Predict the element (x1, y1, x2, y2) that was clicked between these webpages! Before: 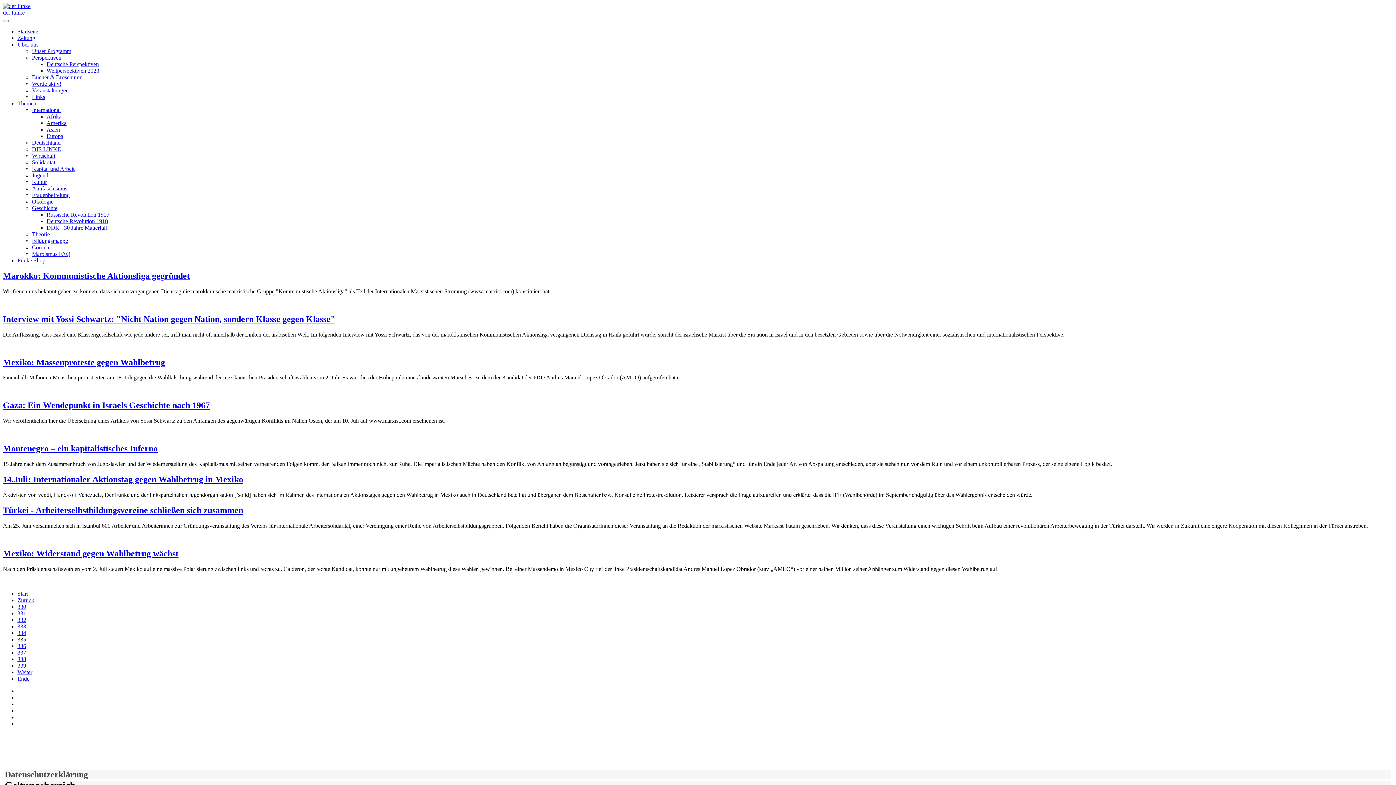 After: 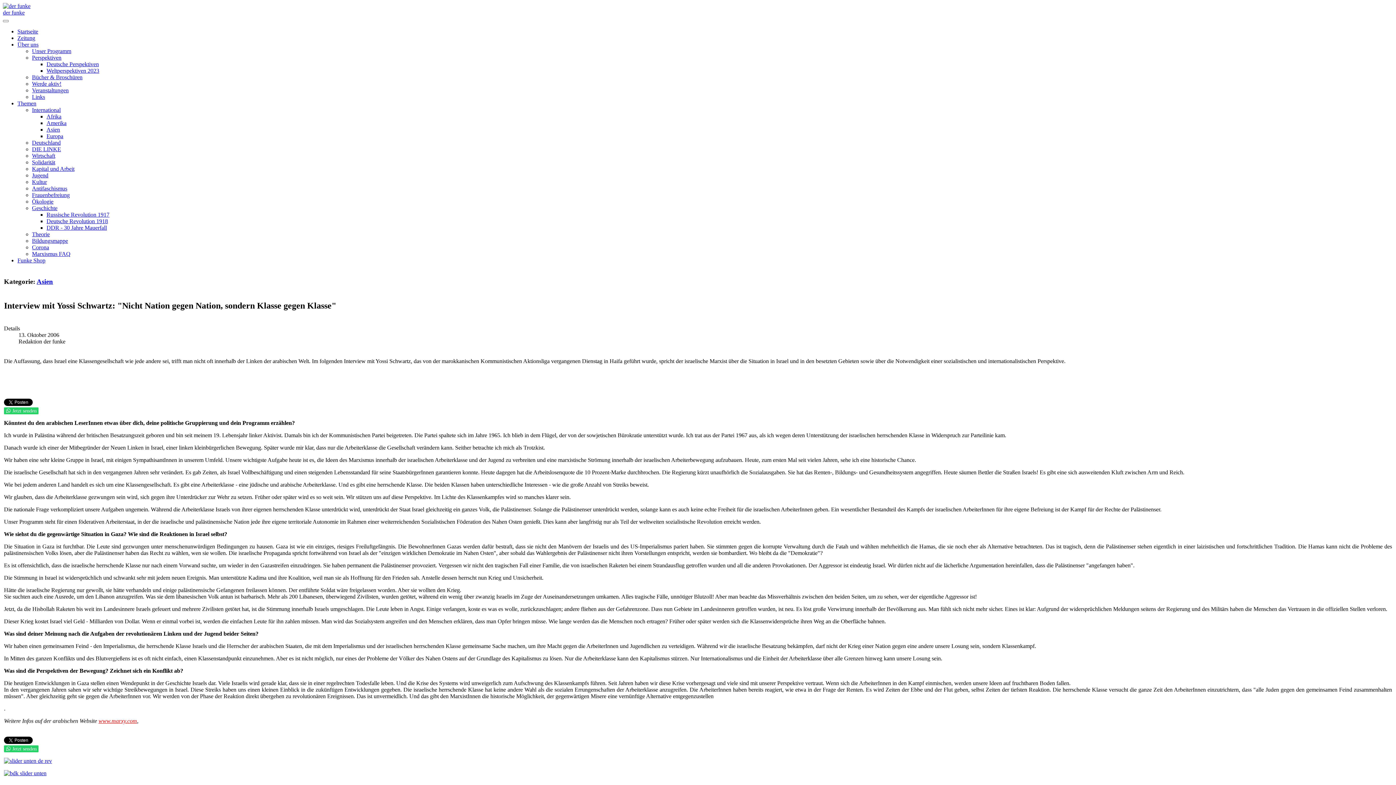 Action: bbox: (2, 314, 335, 323) label: Interview mit Yossi Schwartz: "Nicht Nation gegen Nation, sondern Klasse gegen Klasse"